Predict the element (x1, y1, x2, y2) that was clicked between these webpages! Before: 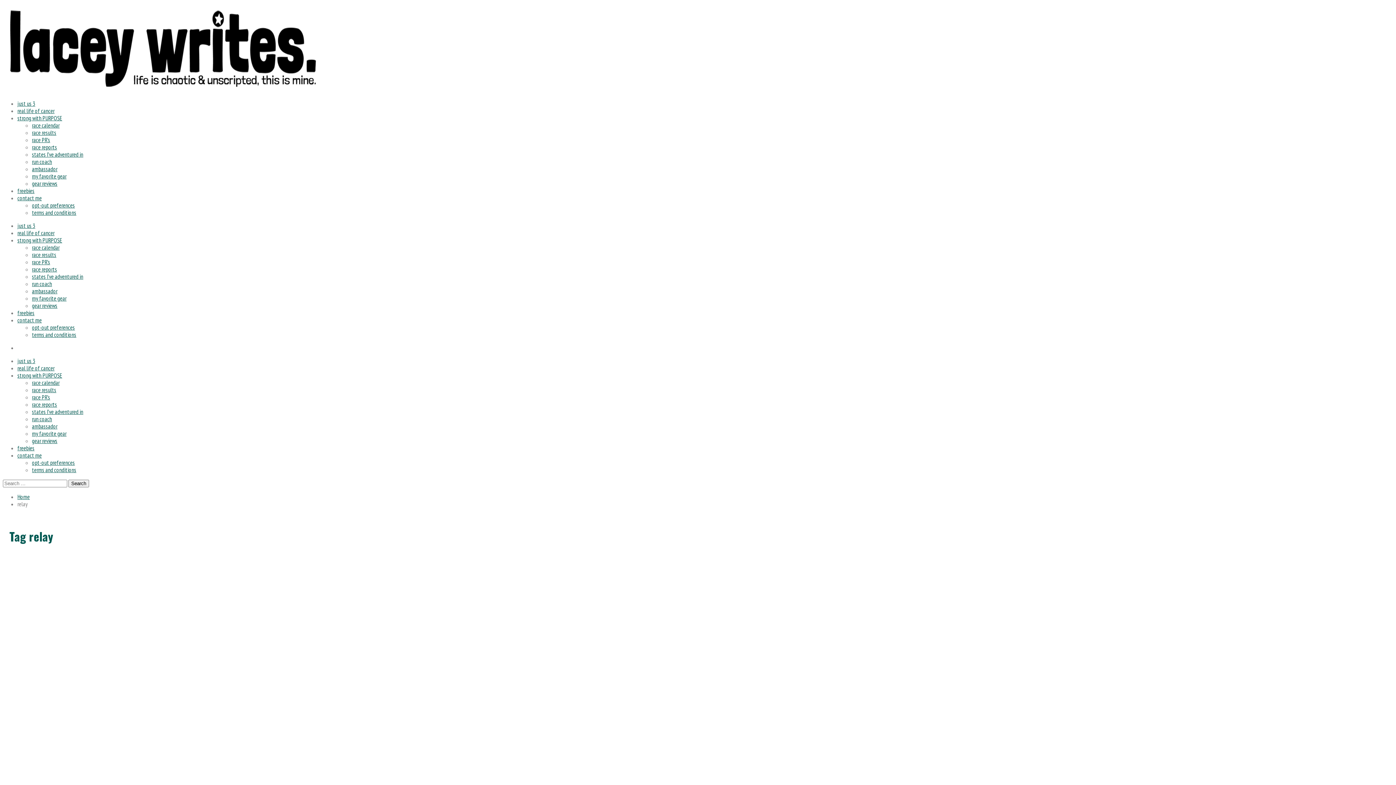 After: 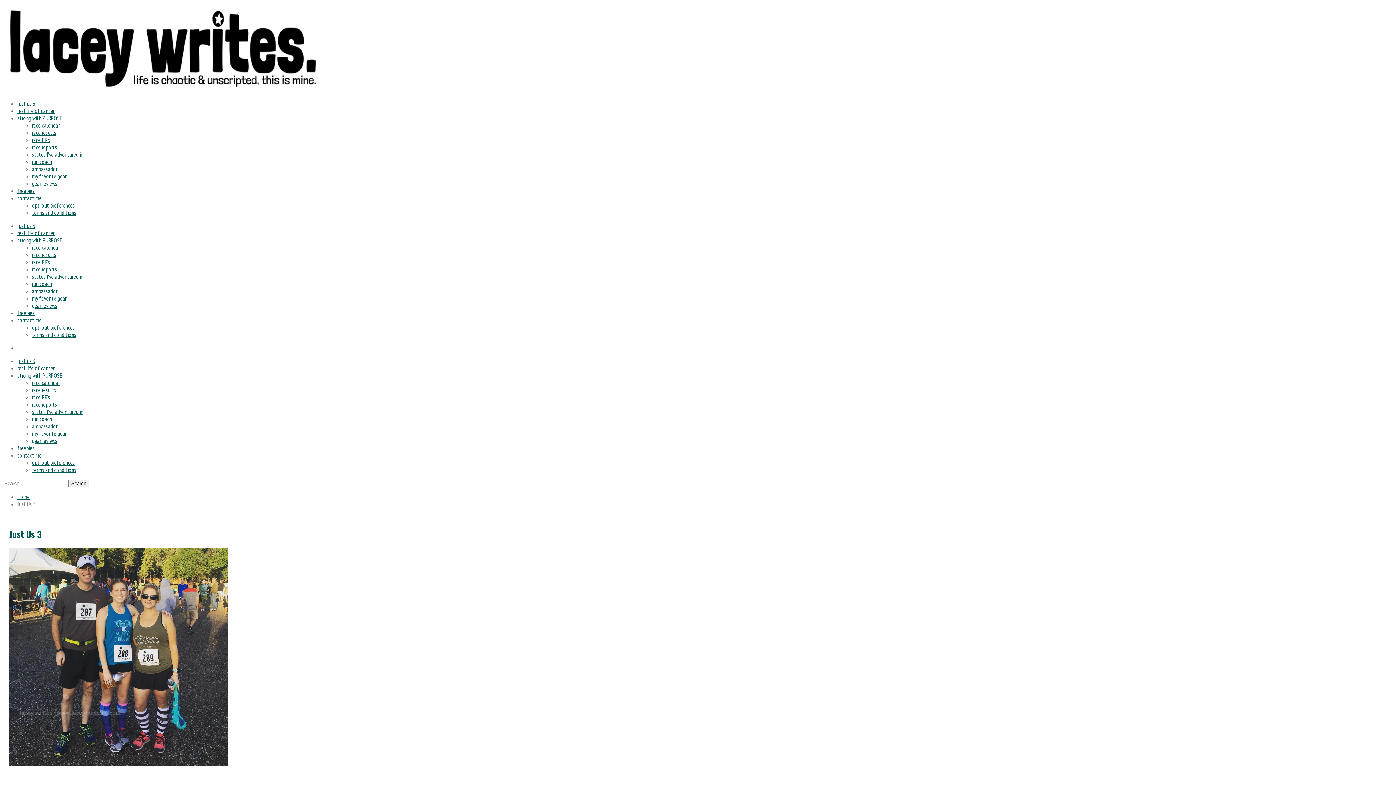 Action: bbox: (17, 100, 35, 107) label: just us 3